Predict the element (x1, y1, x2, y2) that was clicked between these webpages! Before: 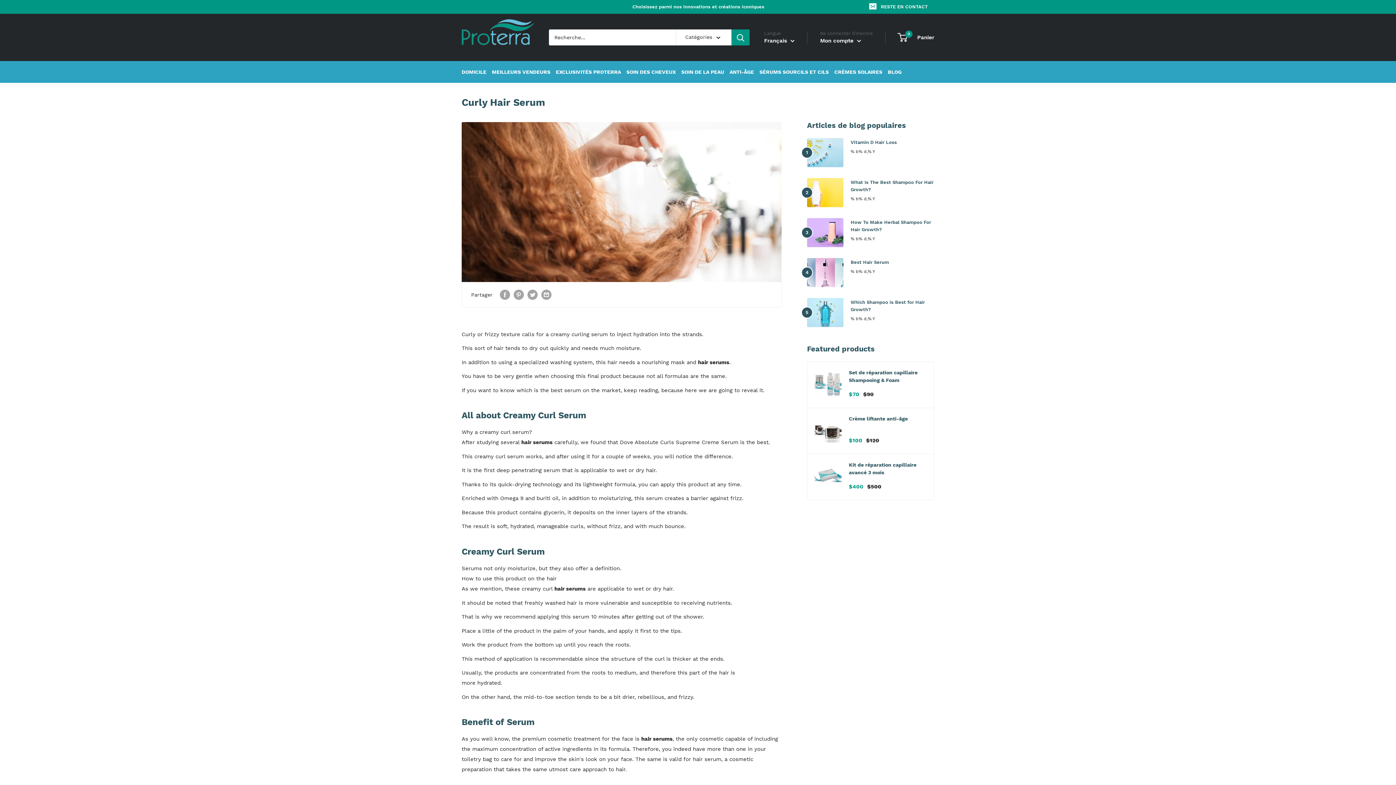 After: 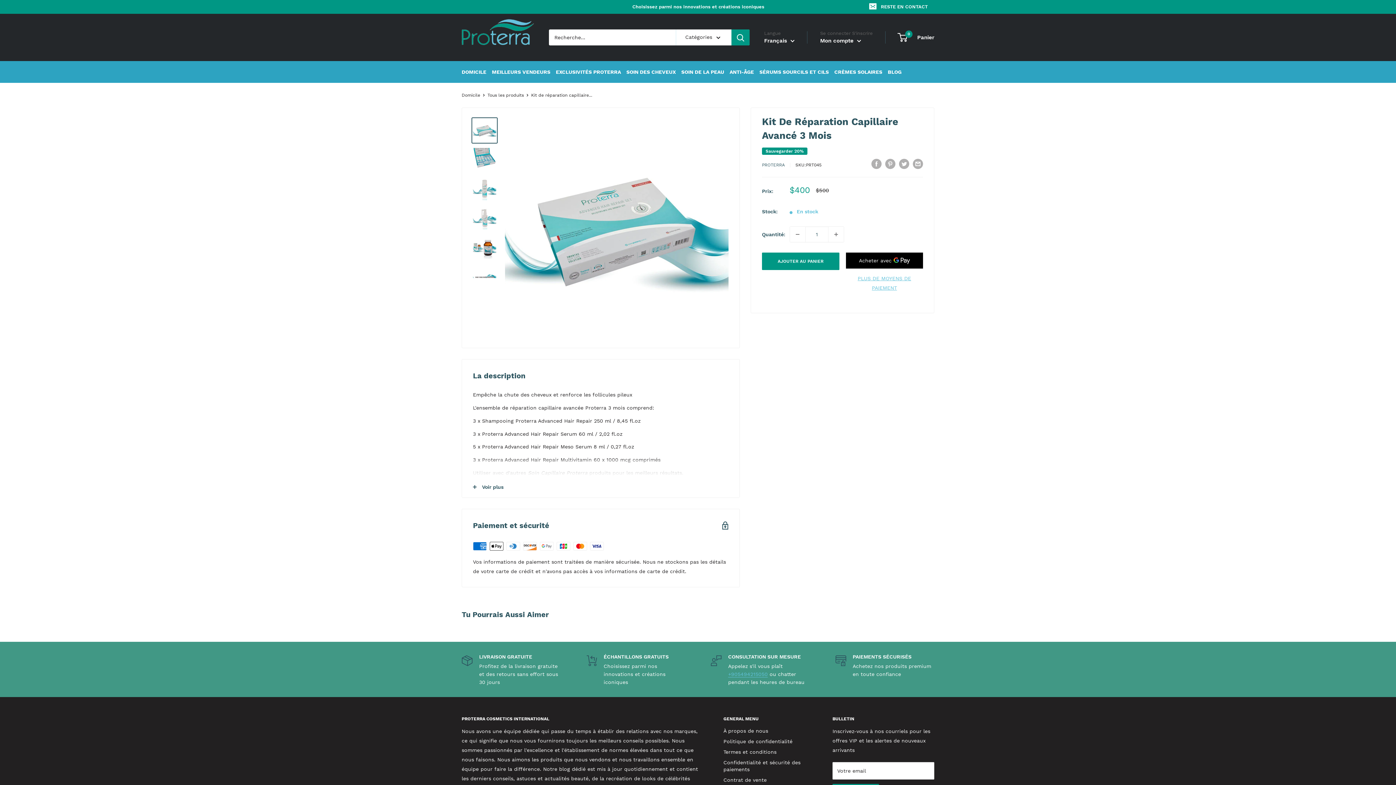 Action: bbox: (814, 461, 841, 493)